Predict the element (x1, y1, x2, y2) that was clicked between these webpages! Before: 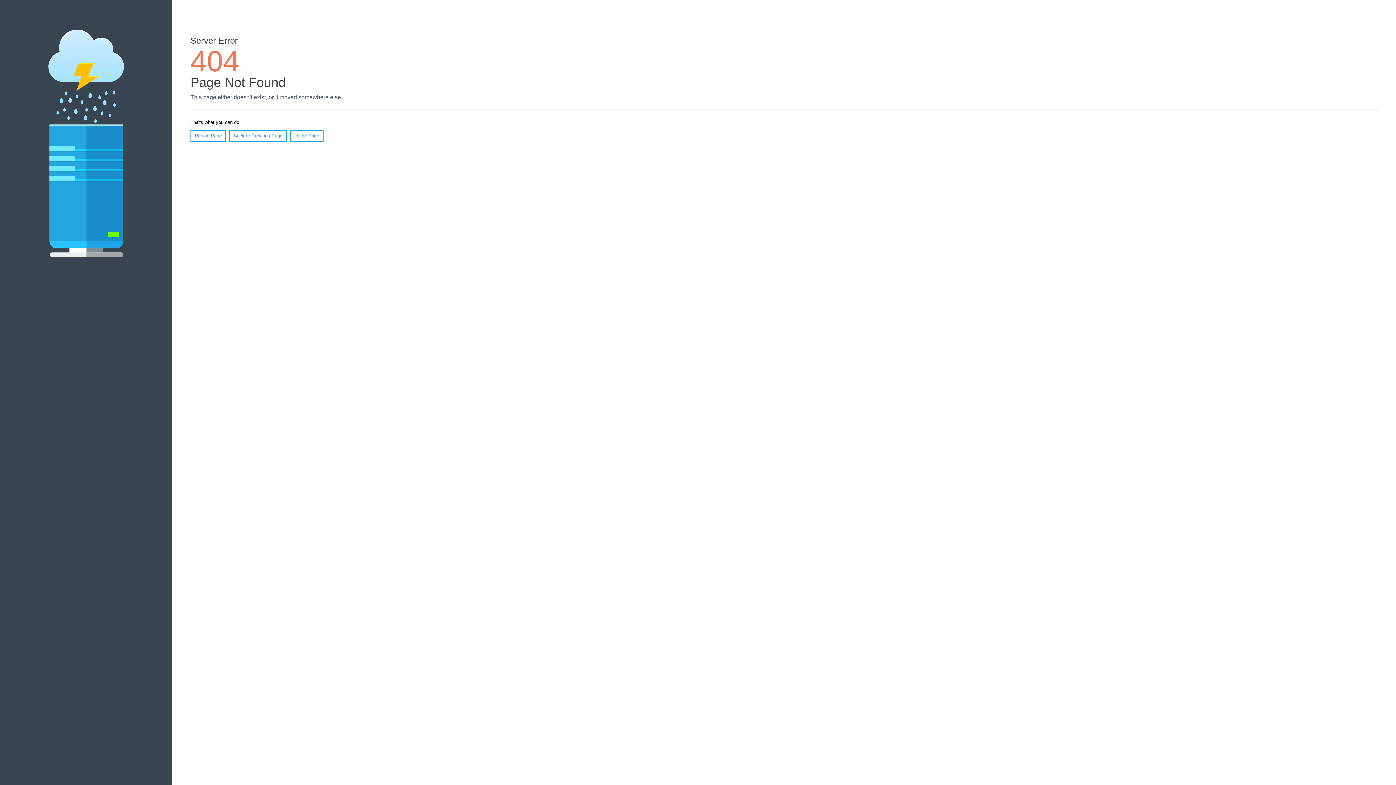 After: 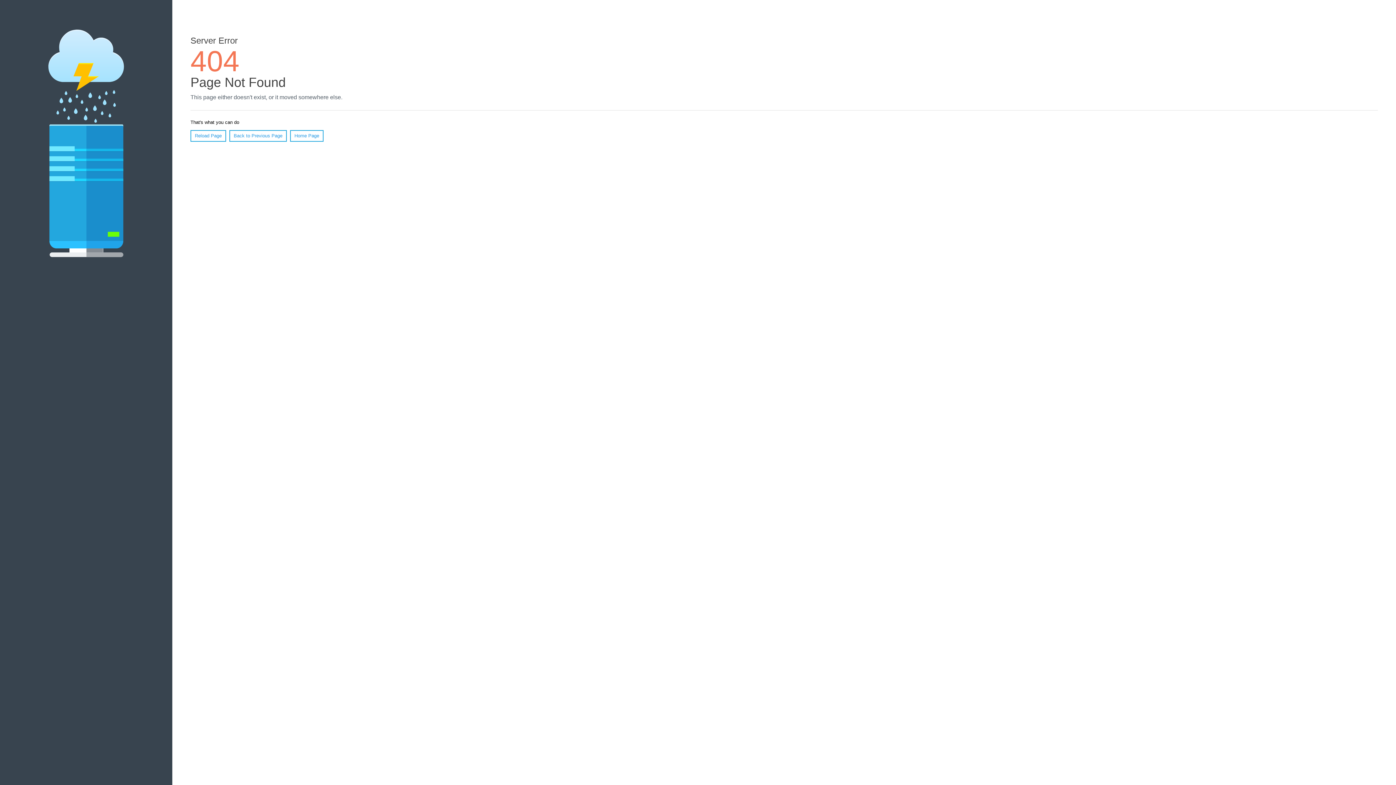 Action: label: Reload Page bbox: (190, 130, 226, 141)